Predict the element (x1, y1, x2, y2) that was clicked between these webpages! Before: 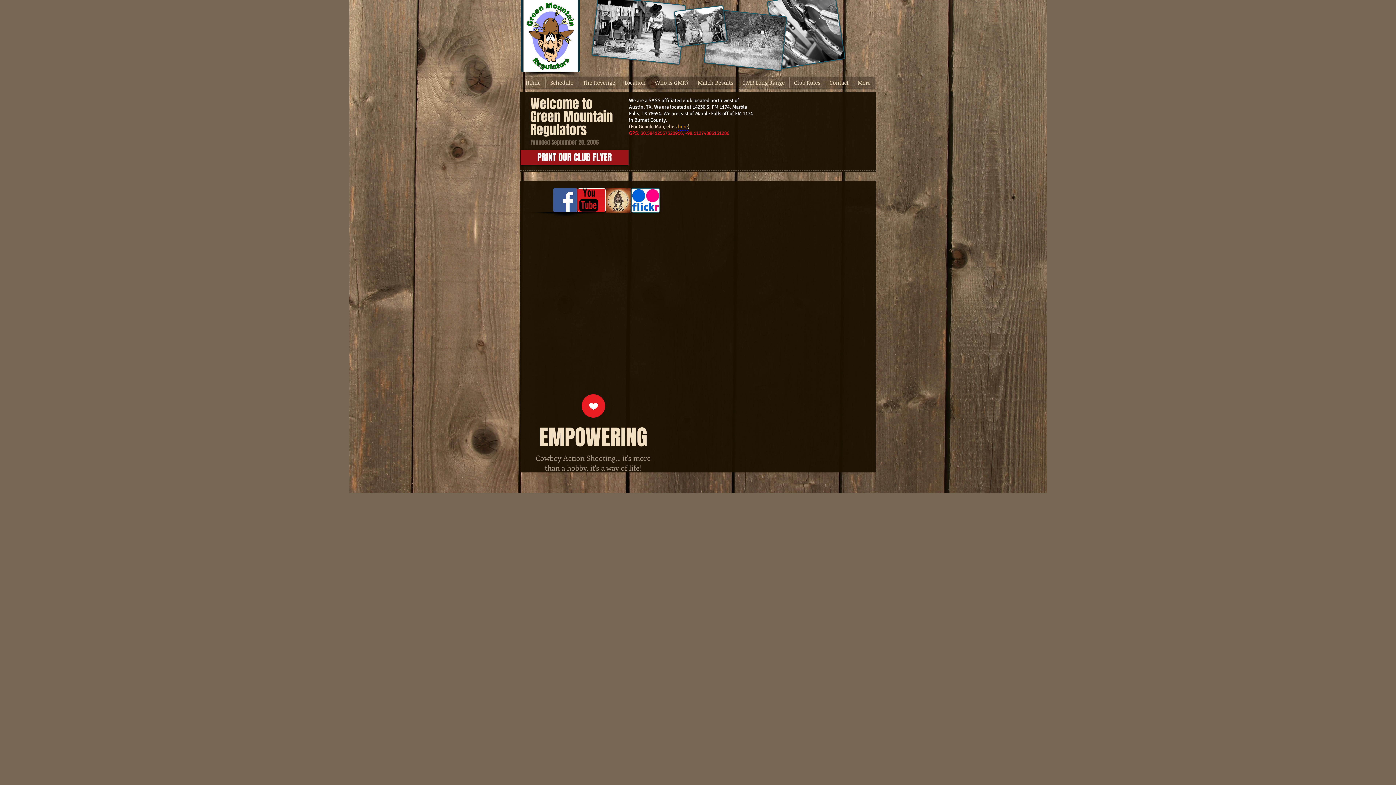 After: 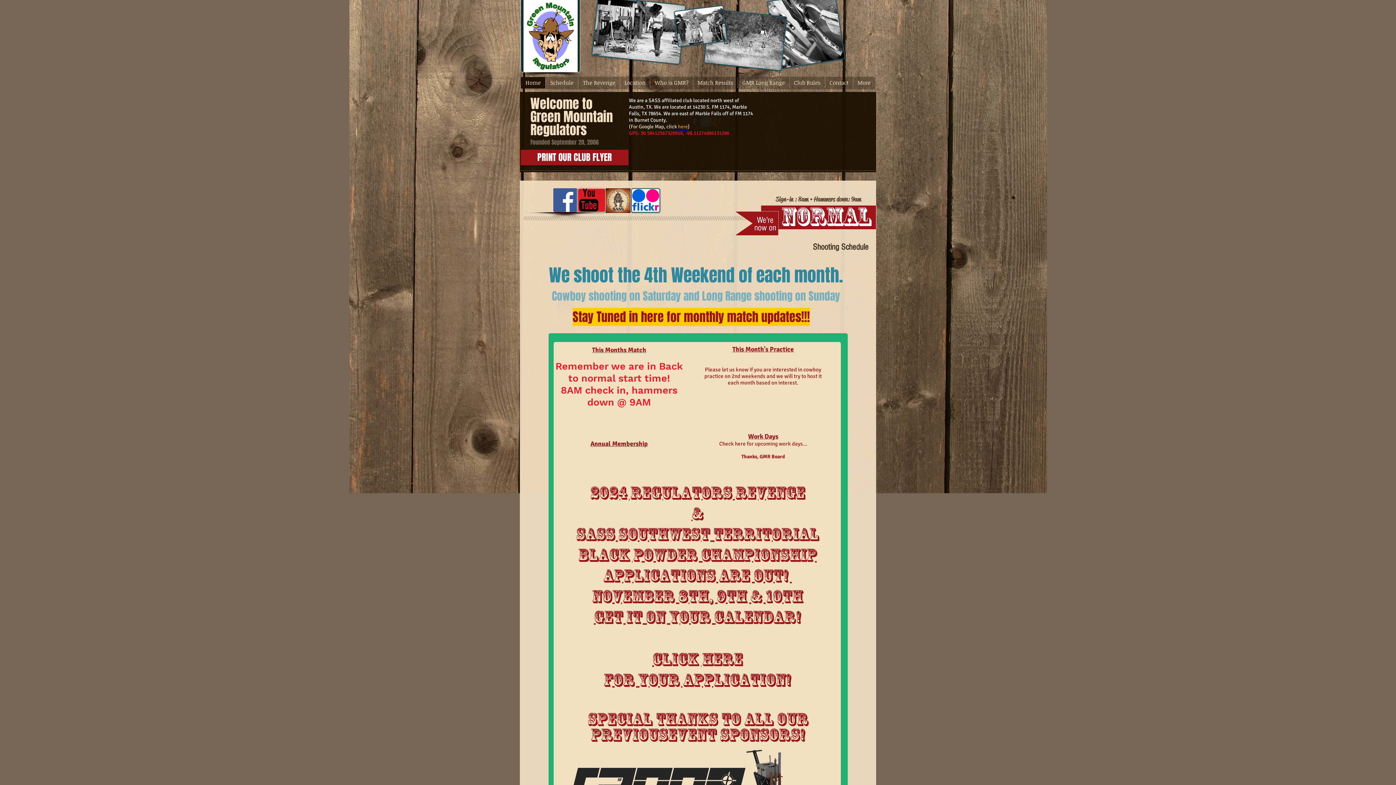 Action: label: Home bbox: (521, 77, 545, 88)